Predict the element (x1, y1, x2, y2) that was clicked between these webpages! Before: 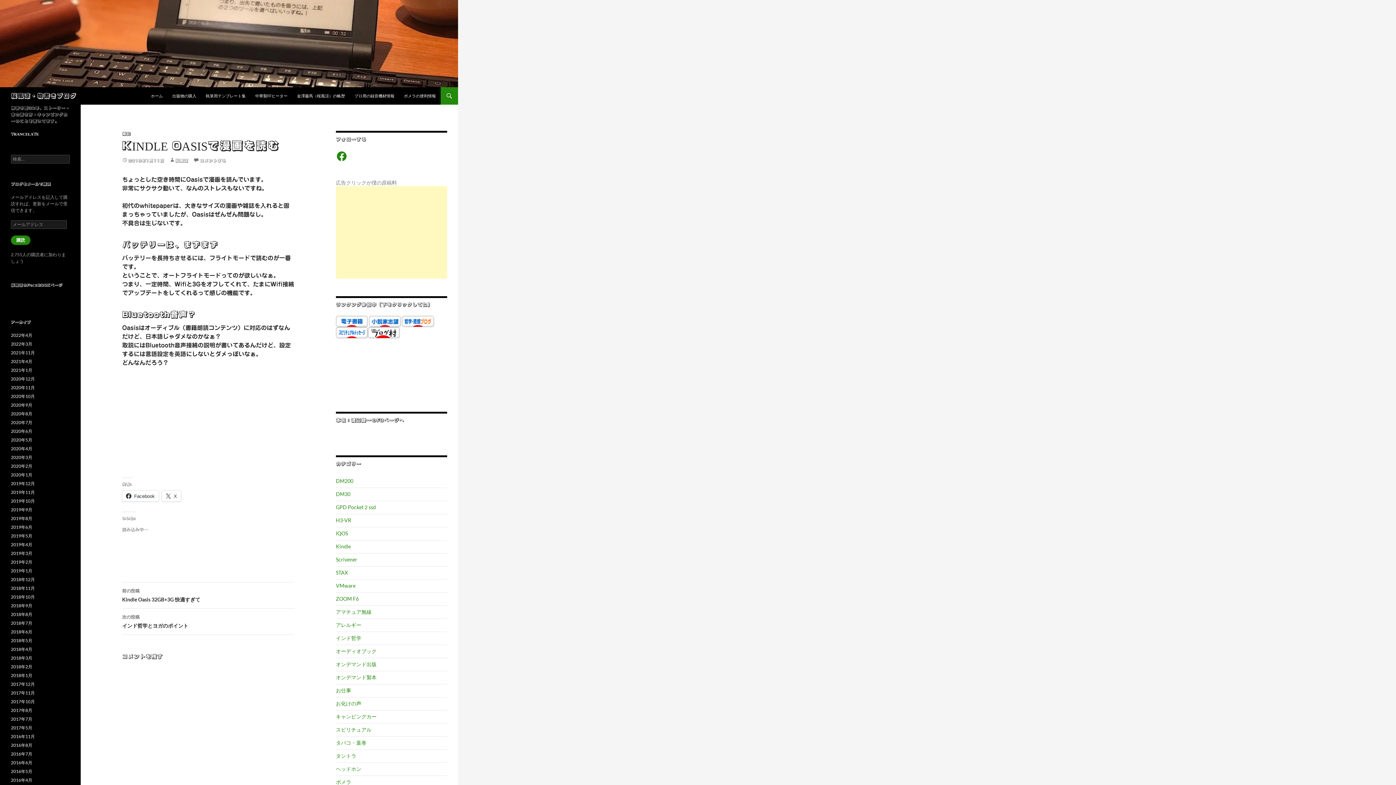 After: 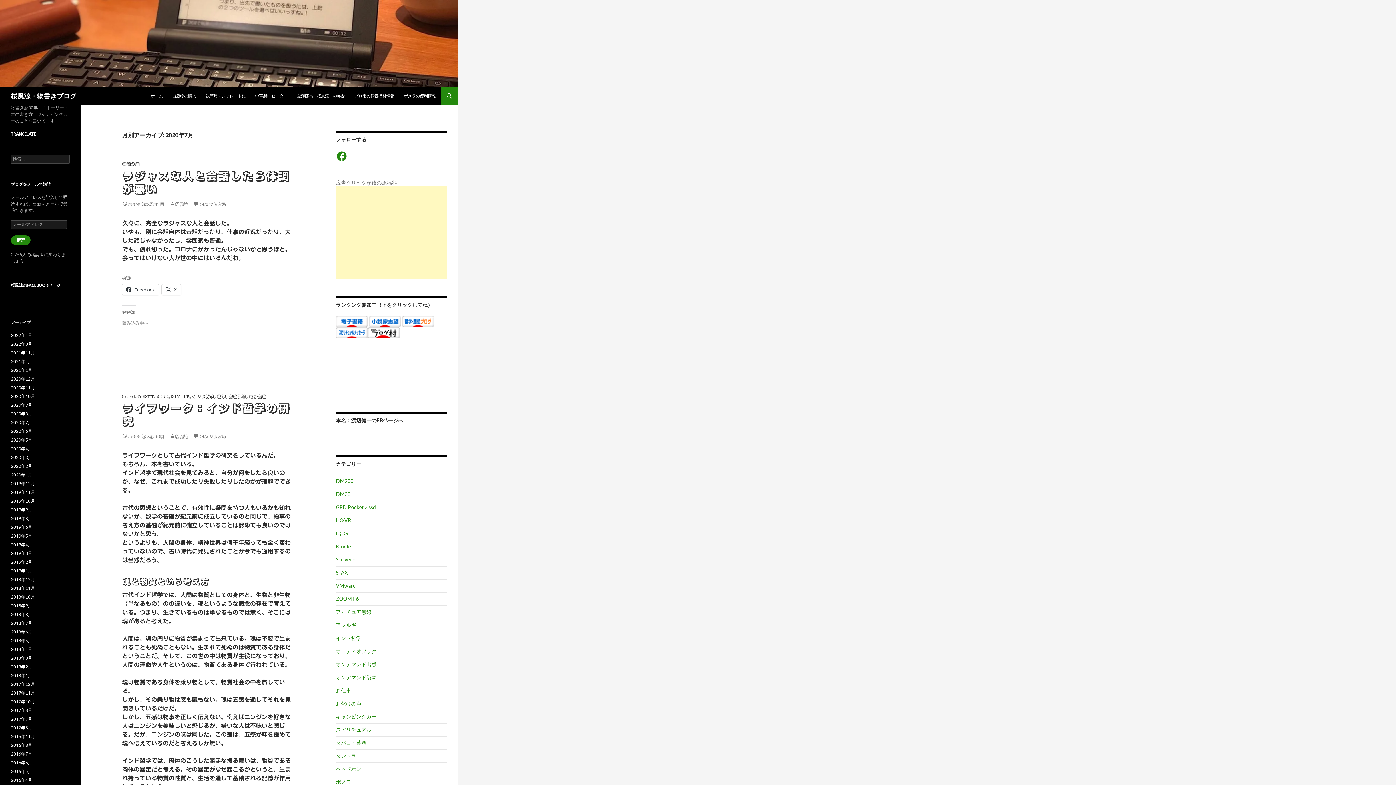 Action: bbox: (10, 420, 32, 425) label: 2020年7月